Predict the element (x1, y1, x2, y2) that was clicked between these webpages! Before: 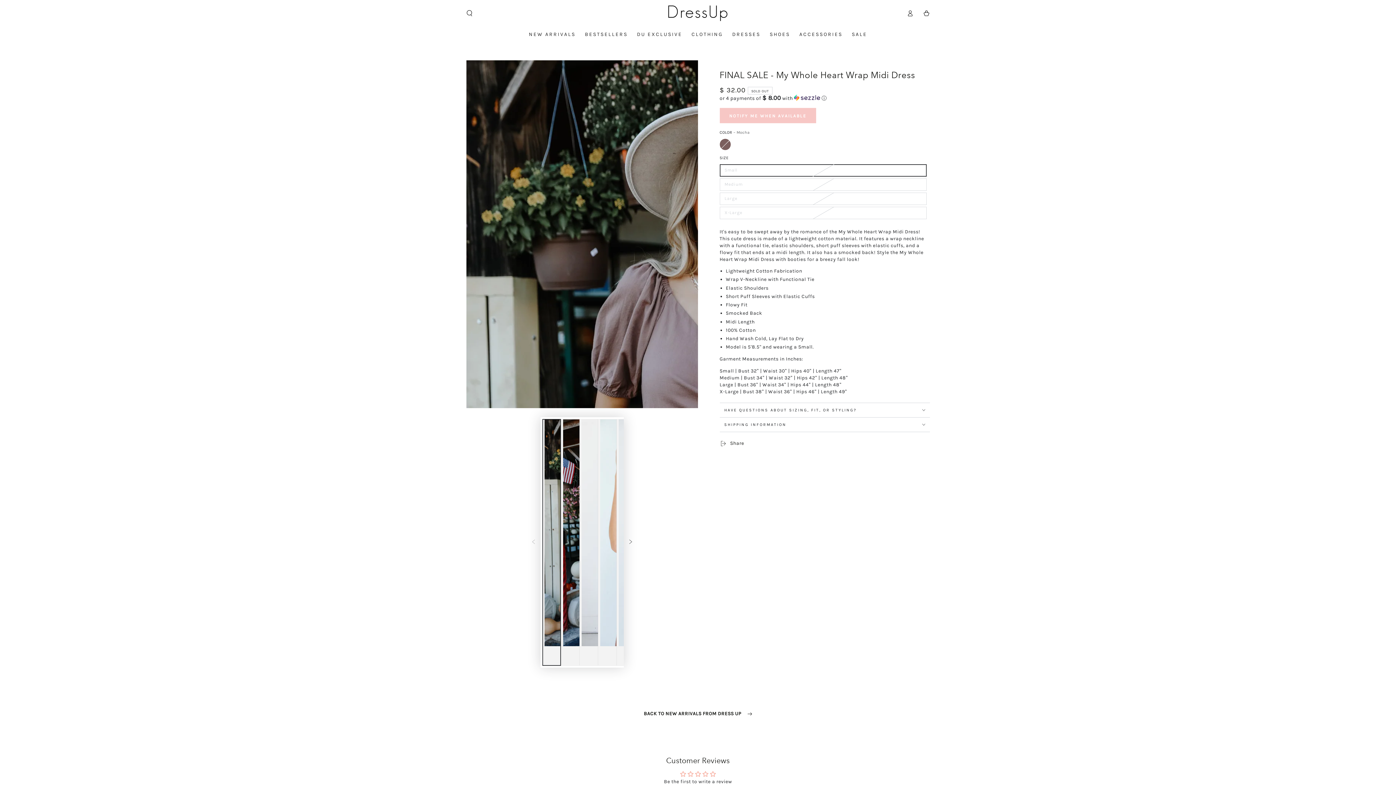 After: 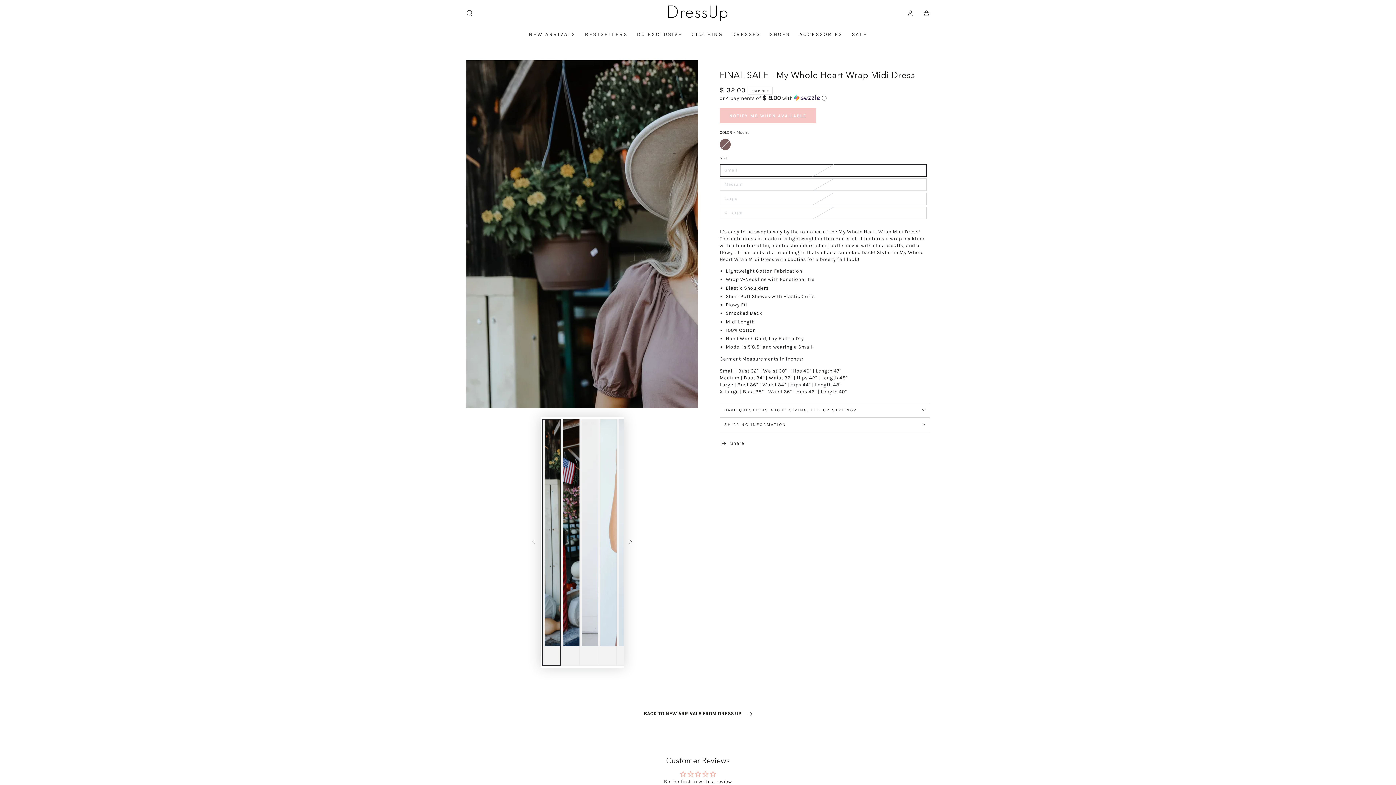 Action: label: Load image 1 in gallery view bbox: (542, 419, 560, 666)